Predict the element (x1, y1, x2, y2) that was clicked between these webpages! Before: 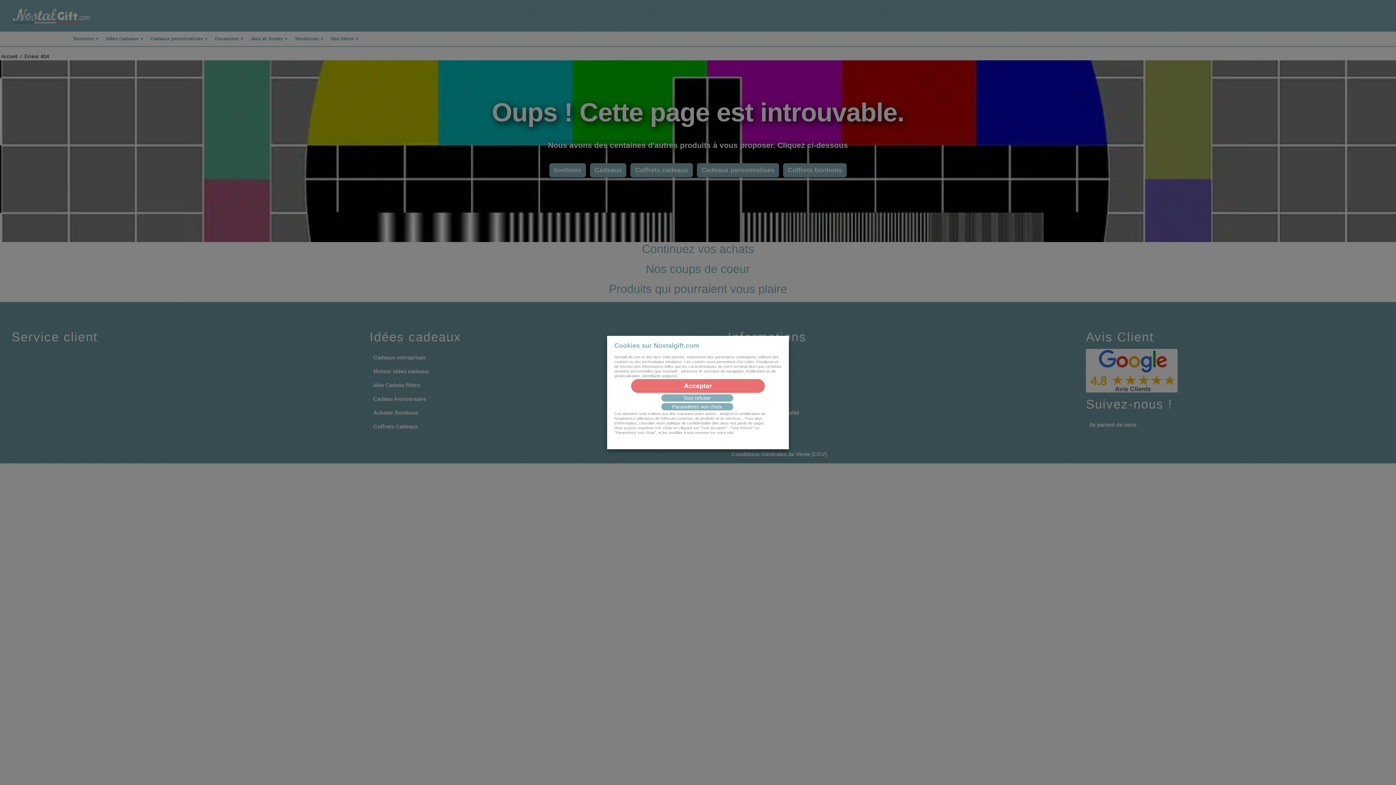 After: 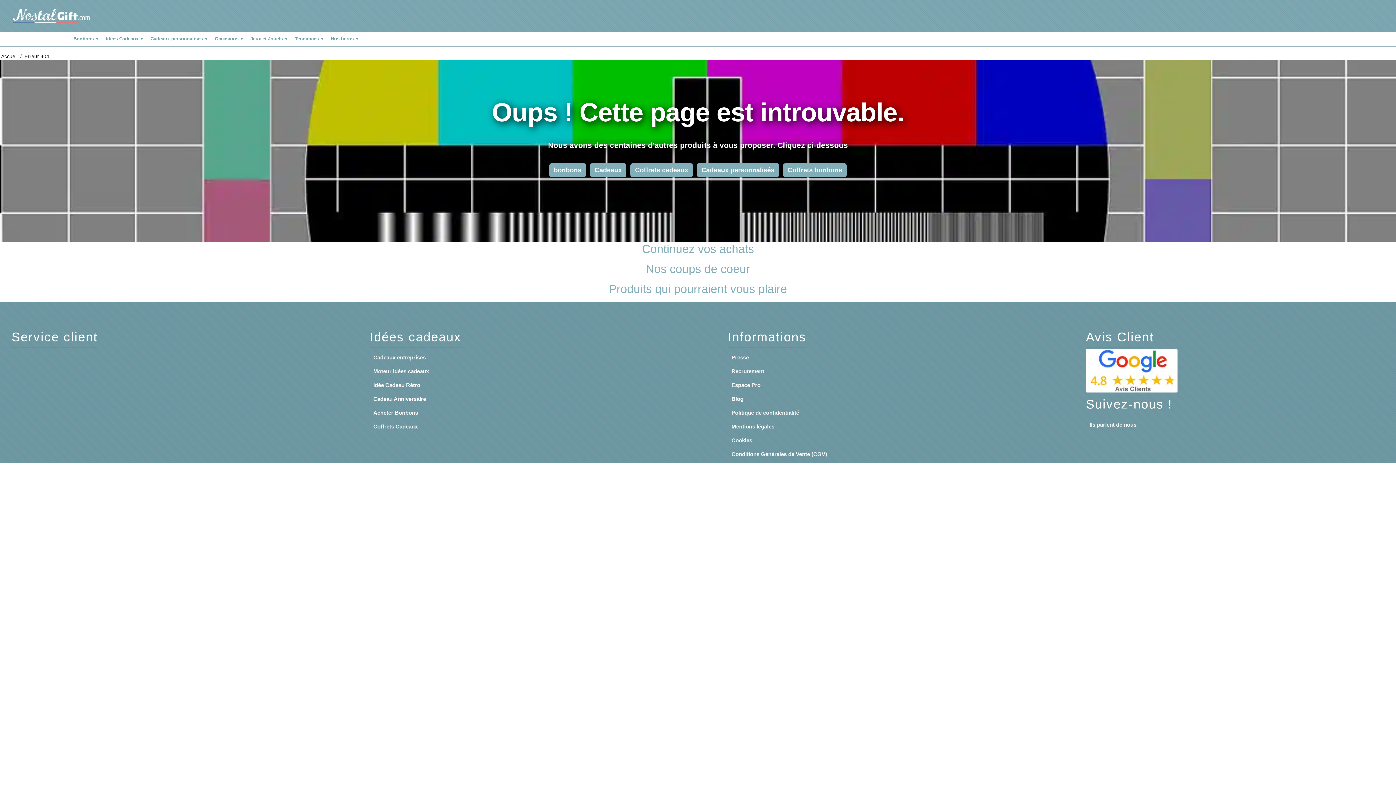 Action: label: Accepter bbox: (631, 379, 765, 393)